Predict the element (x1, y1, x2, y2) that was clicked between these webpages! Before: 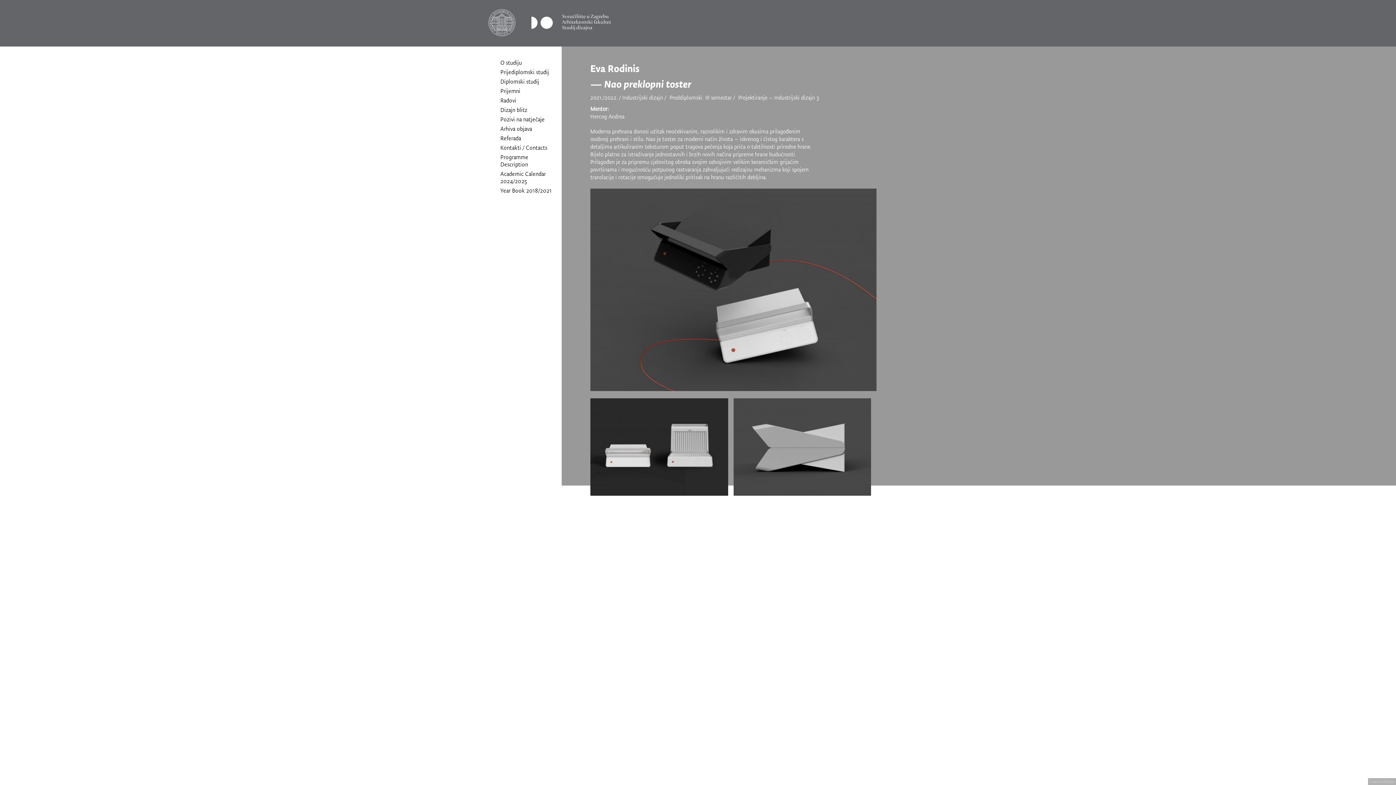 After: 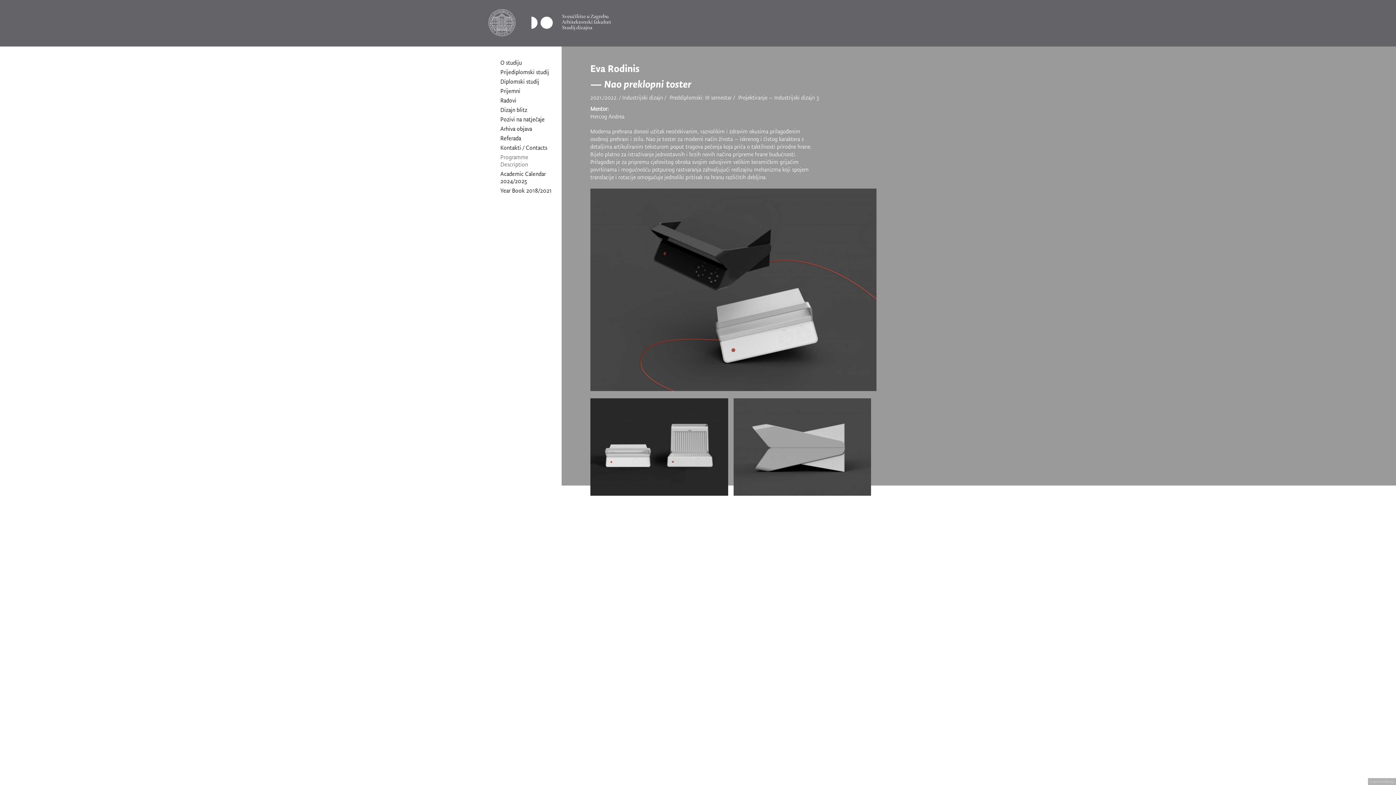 Action: label: Programme Description bbox: (490, 152, 552, 169)